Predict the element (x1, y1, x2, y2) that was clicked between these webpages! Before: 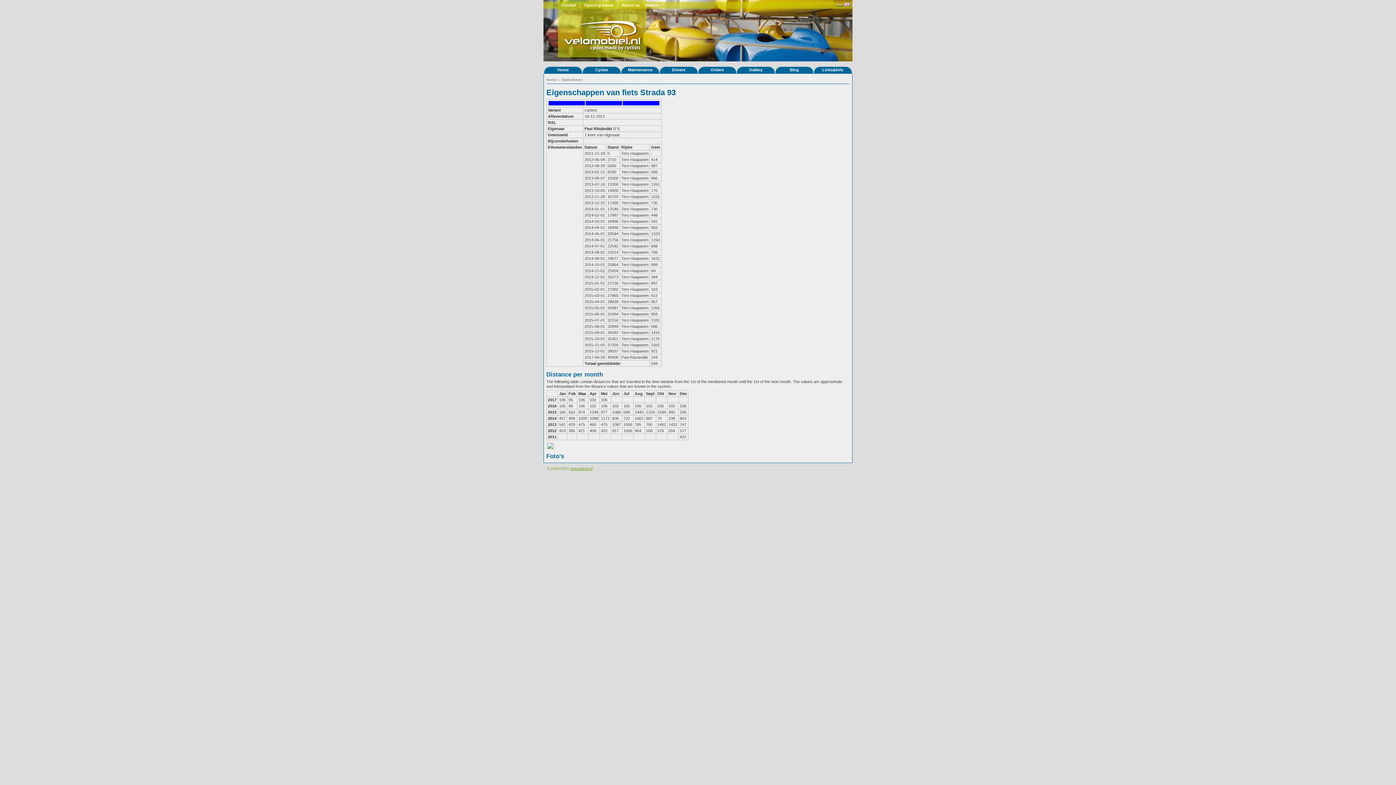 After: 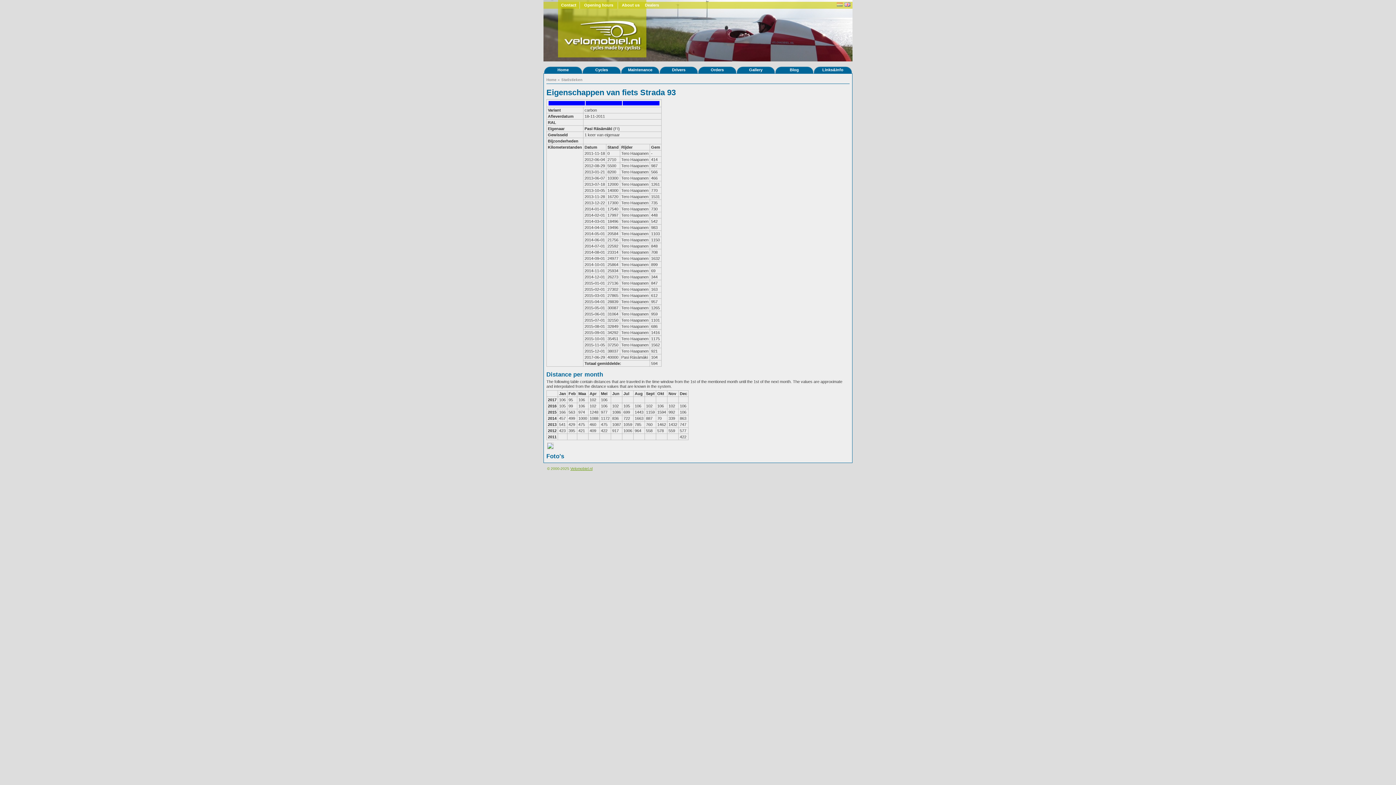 Action: bbox: (561, 77, 582, 81) label: Statistieken